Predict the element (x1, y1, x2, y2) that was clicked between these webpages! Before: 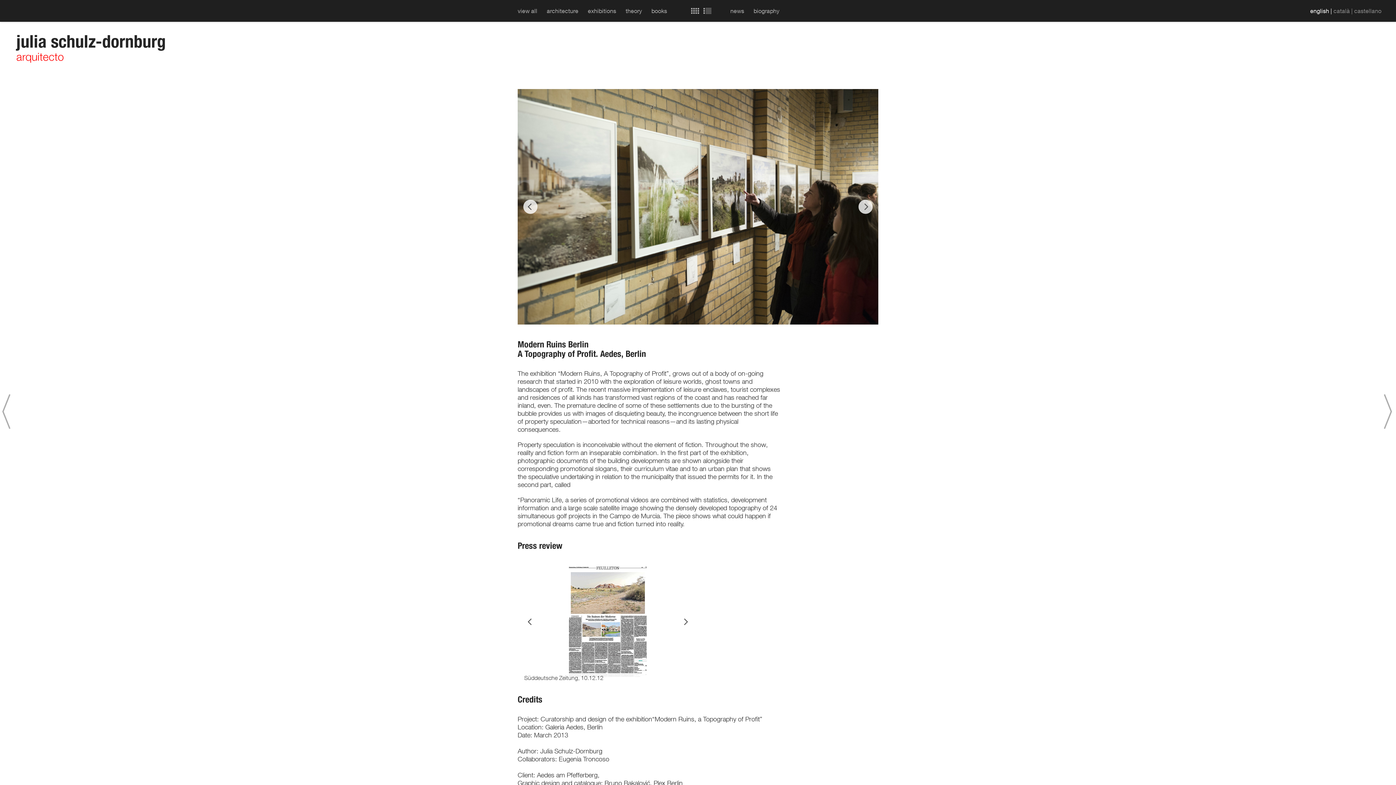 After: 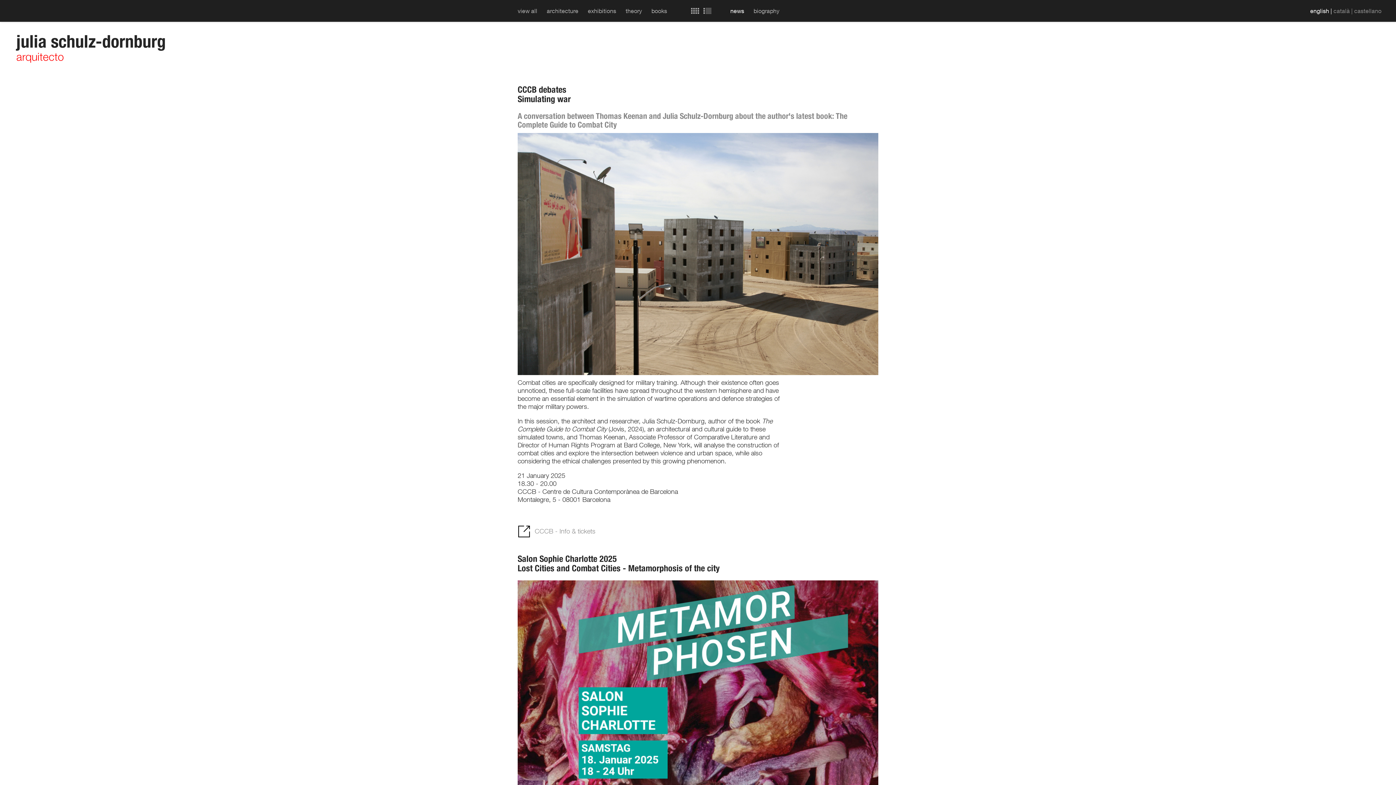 Action: bbox: (730, 5, 744, 16) label: news